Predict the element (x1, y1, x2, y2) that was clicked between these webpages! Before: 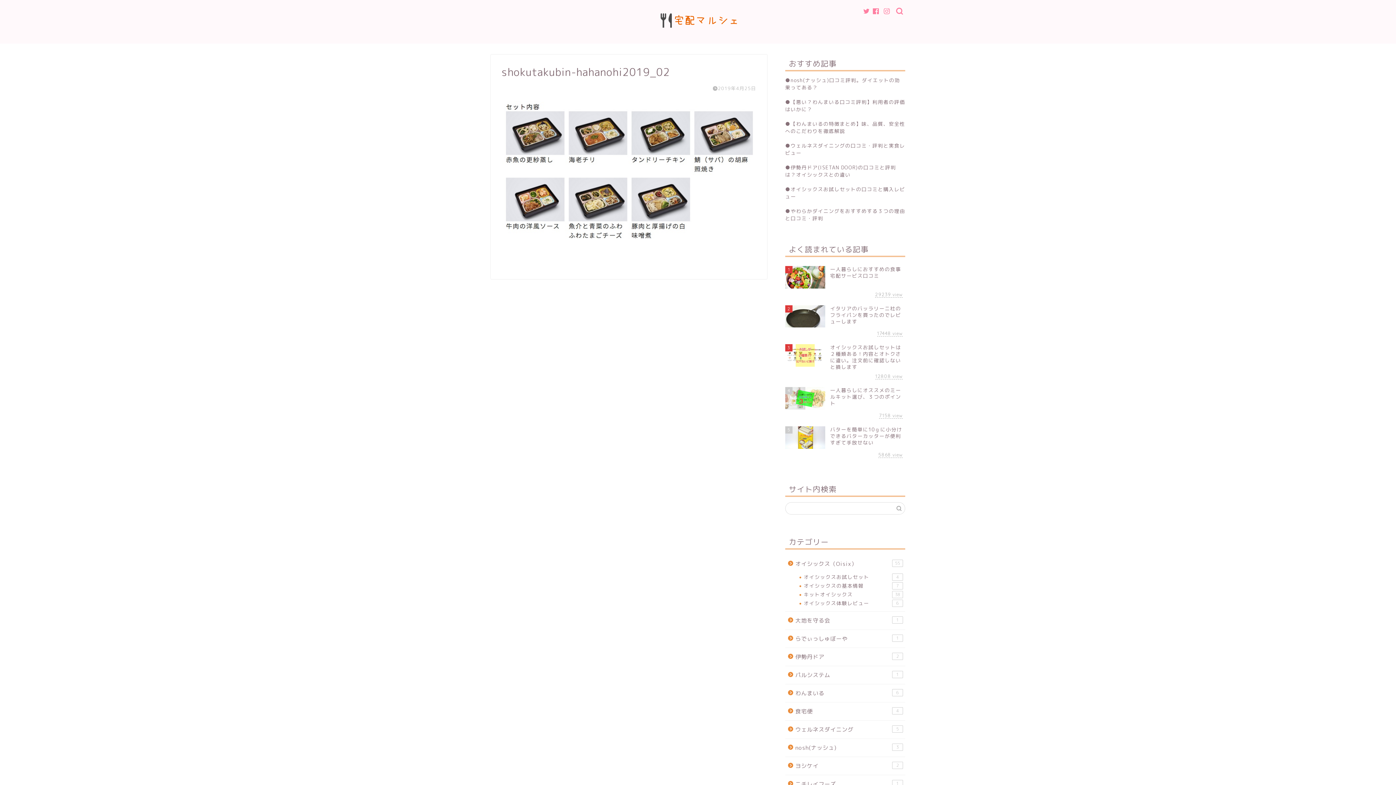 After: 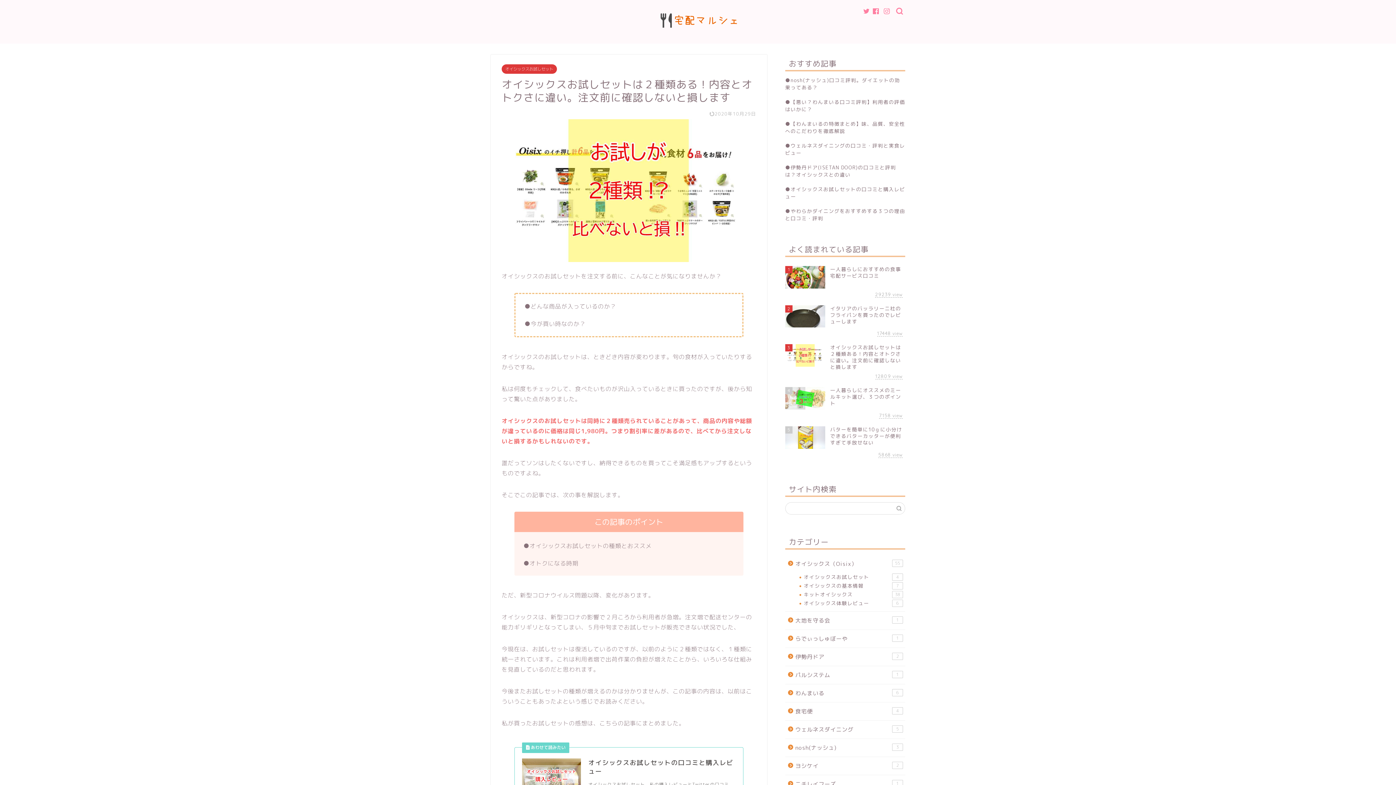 Action: label: 3
オイシックスお試しセットは２種類ある！内容とオトクさに違い。注文前に確認しないと損します
12808 view bbox: (785, 340, 905, 383)